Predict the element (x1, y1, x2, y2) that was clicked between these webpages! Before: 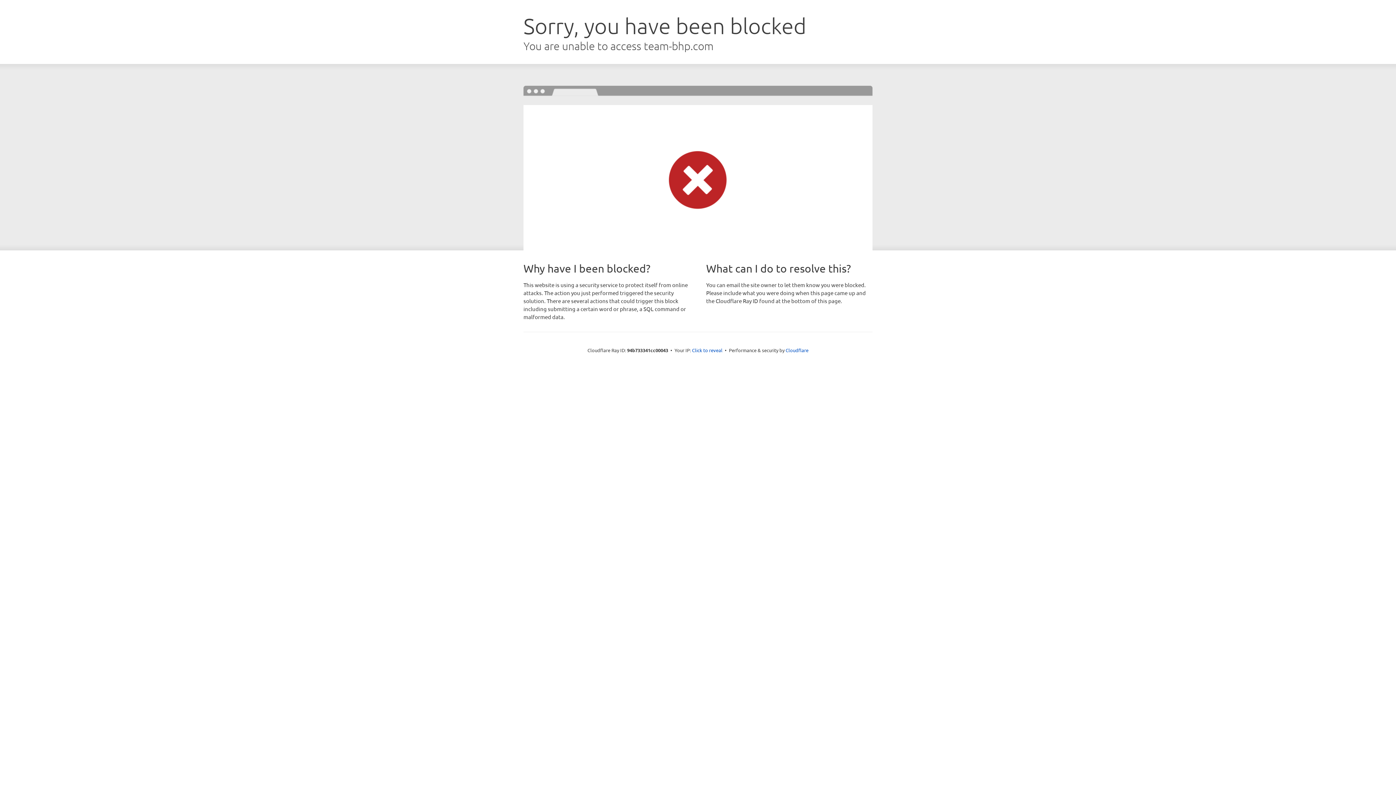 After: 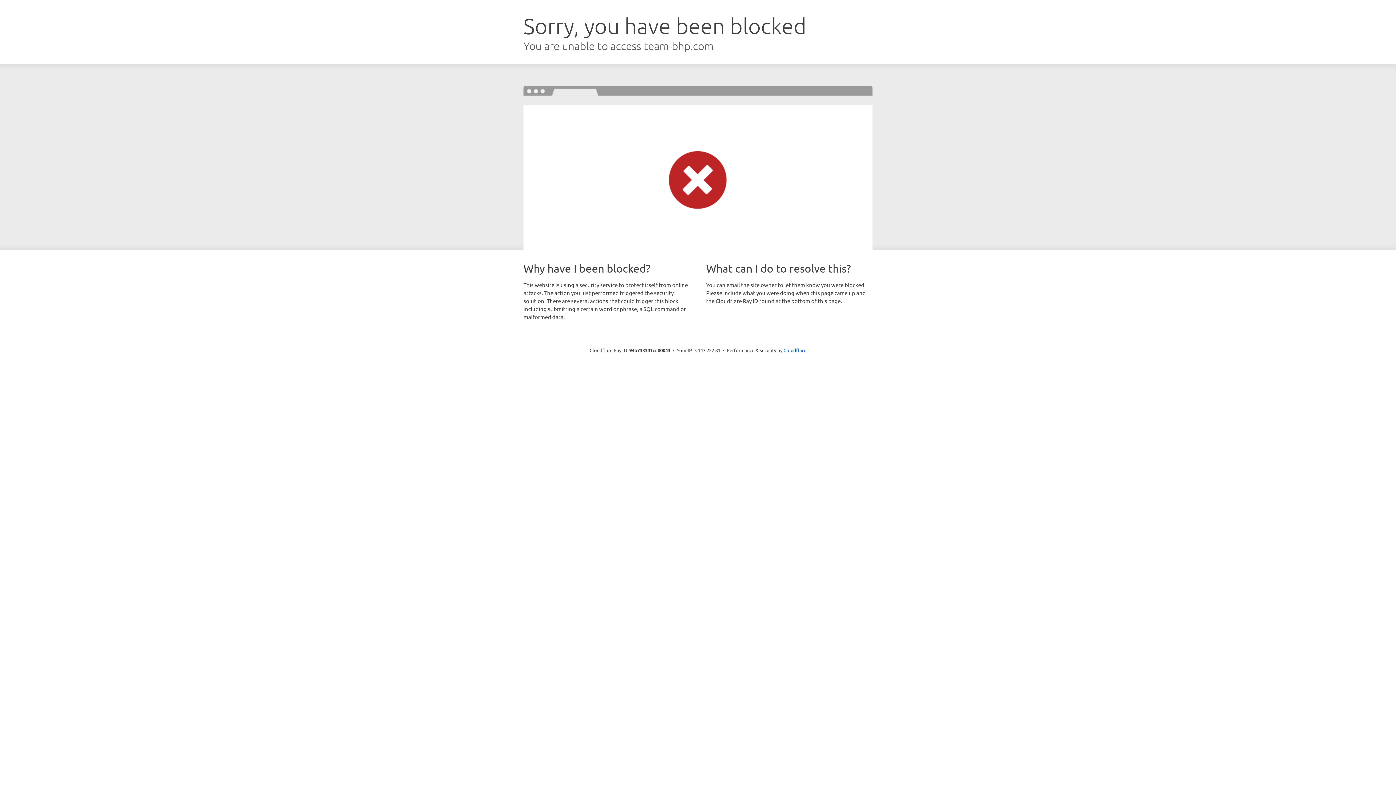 Action: bbox: (692, 346, 722, 353) label: Click to reveal